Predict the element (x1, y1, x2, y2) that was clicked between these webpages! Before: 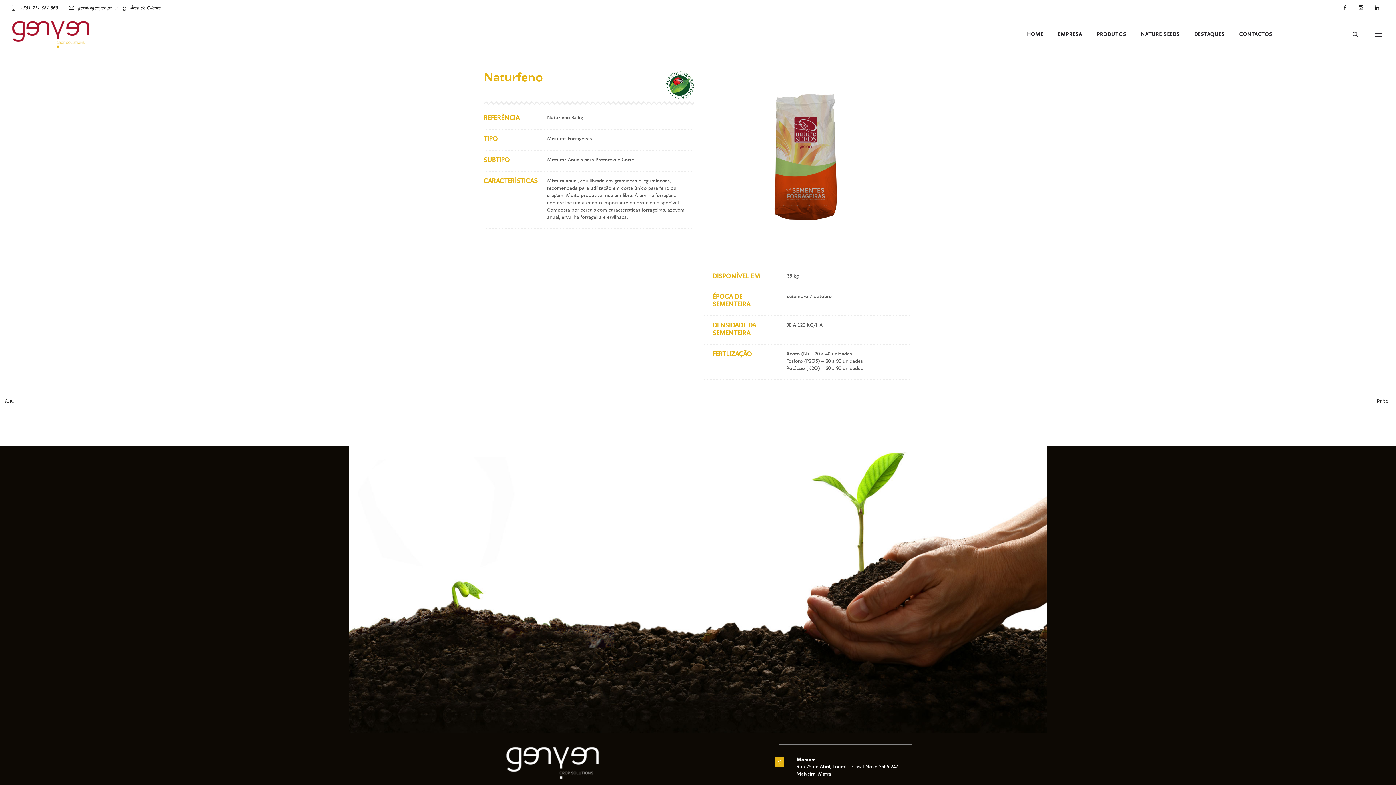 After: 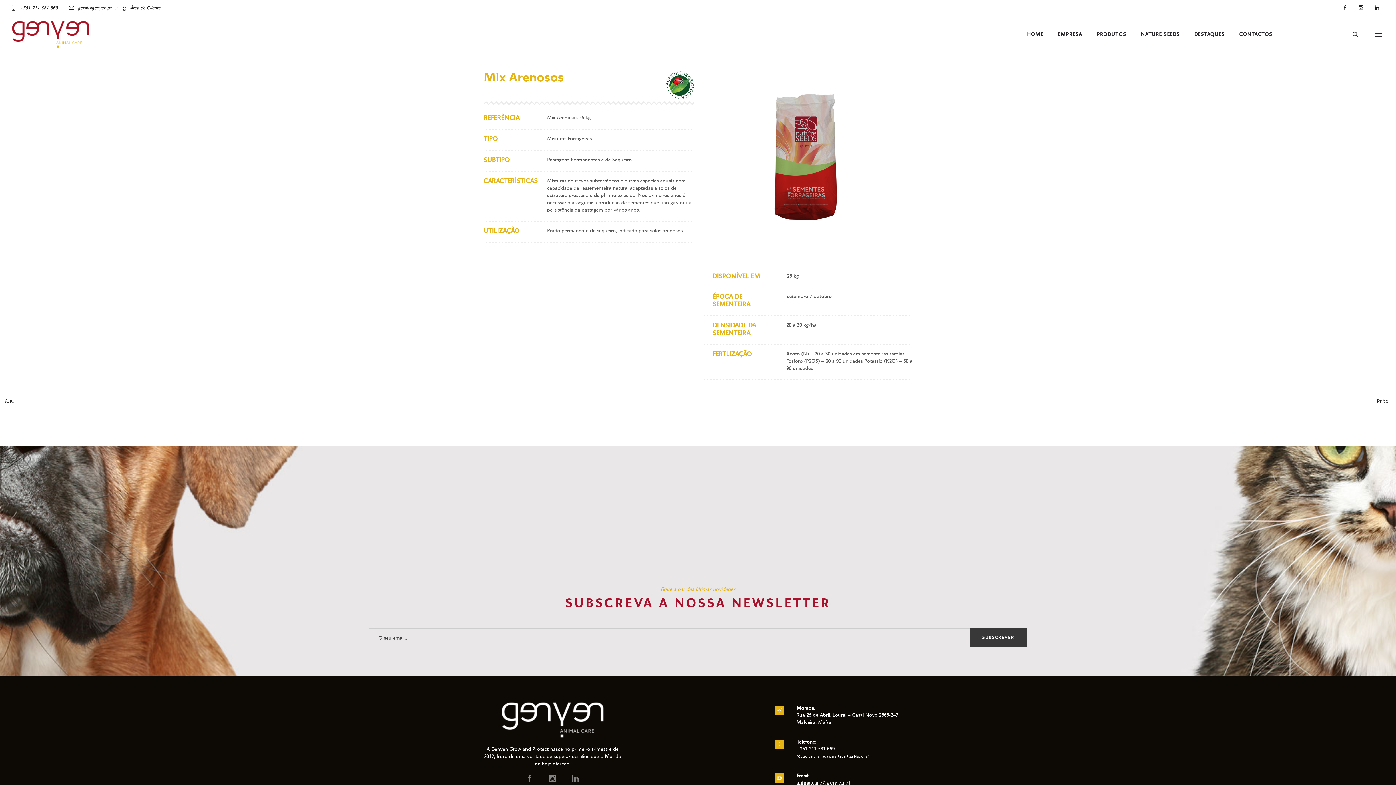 Action: label: Ant.
Mix Arenosos bbox: (0, 384, 11, 418)